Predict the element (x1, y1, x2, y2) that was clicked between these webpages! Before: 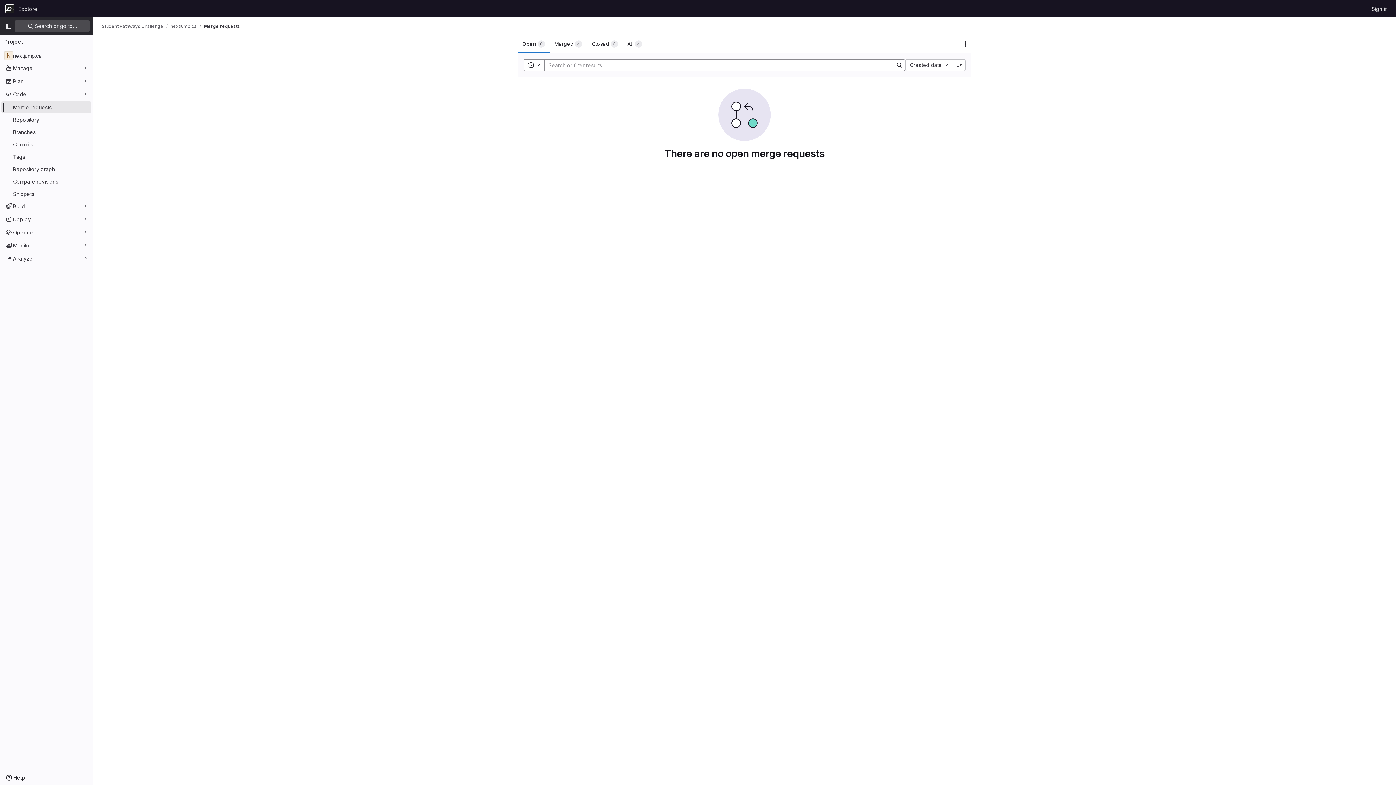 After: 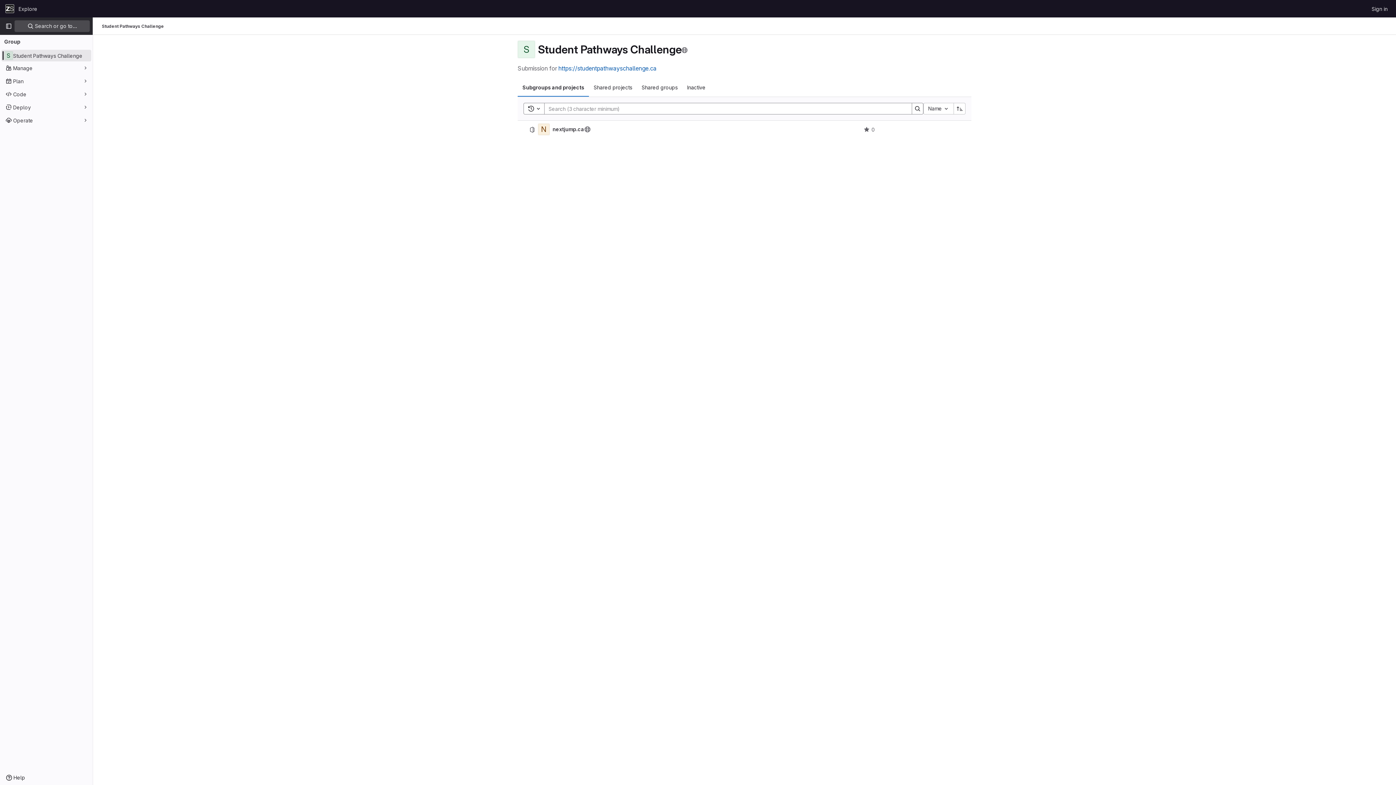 Action: label: Student Pathways Challenge bbox: (101, 23, 163, 29)